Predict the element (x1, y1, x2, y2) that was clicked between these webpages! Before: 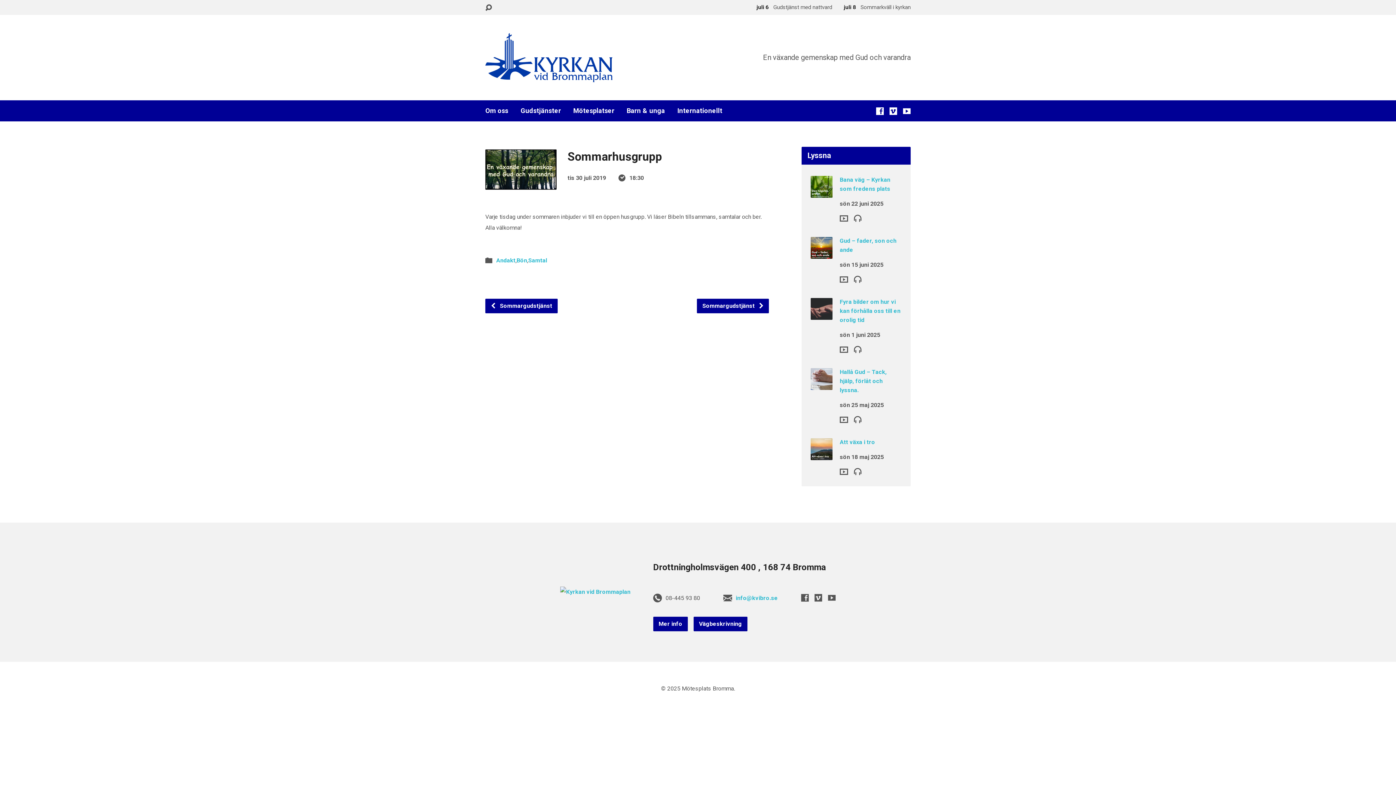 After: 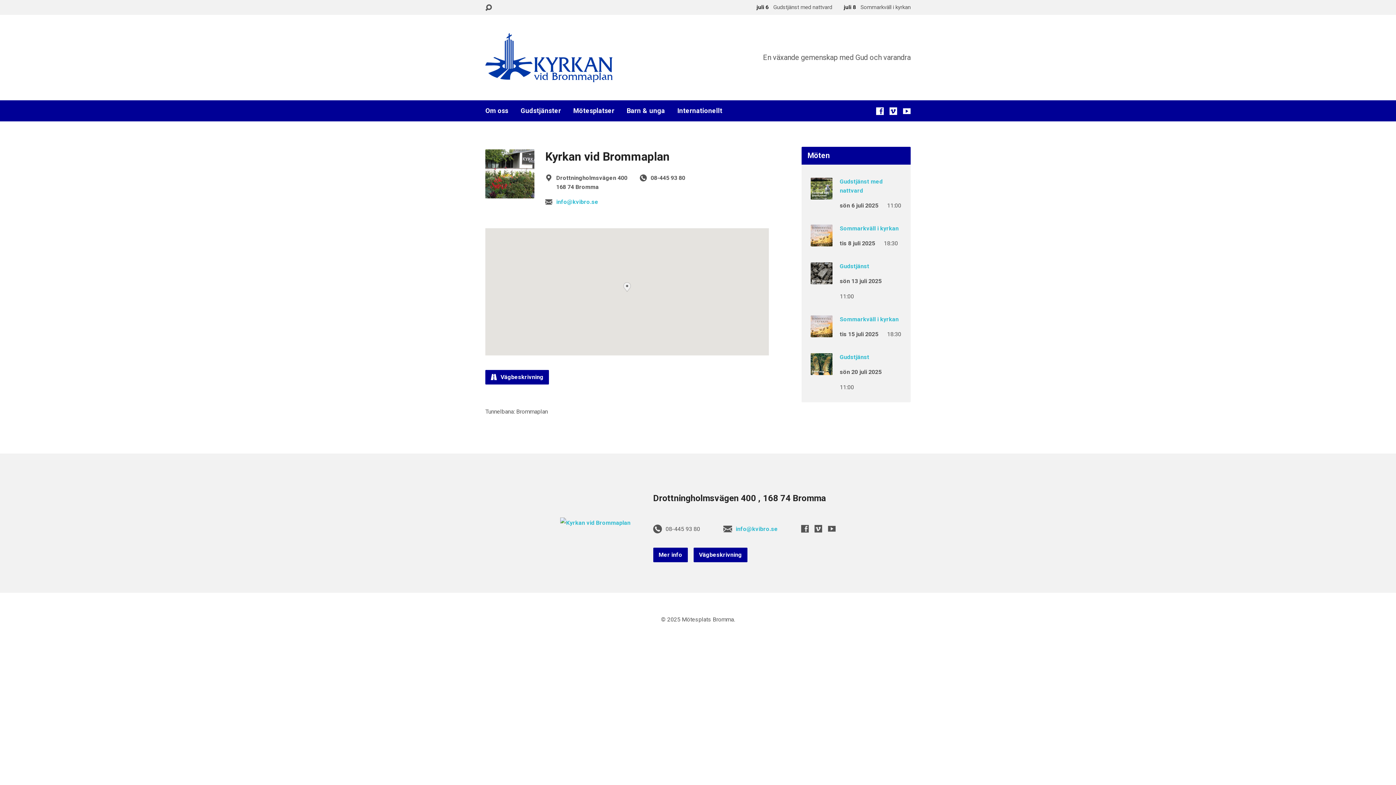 Action: bbox: (560, 588, 630, 595)